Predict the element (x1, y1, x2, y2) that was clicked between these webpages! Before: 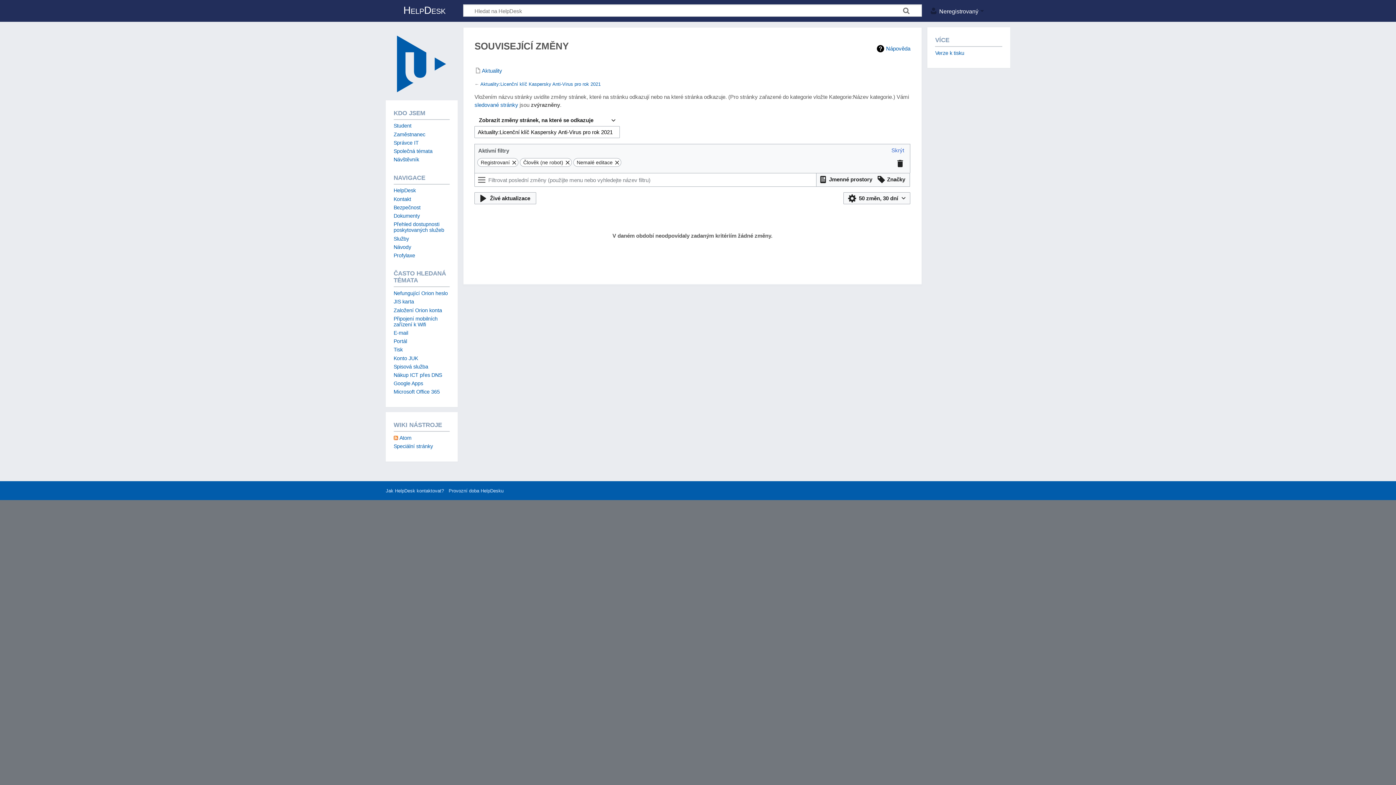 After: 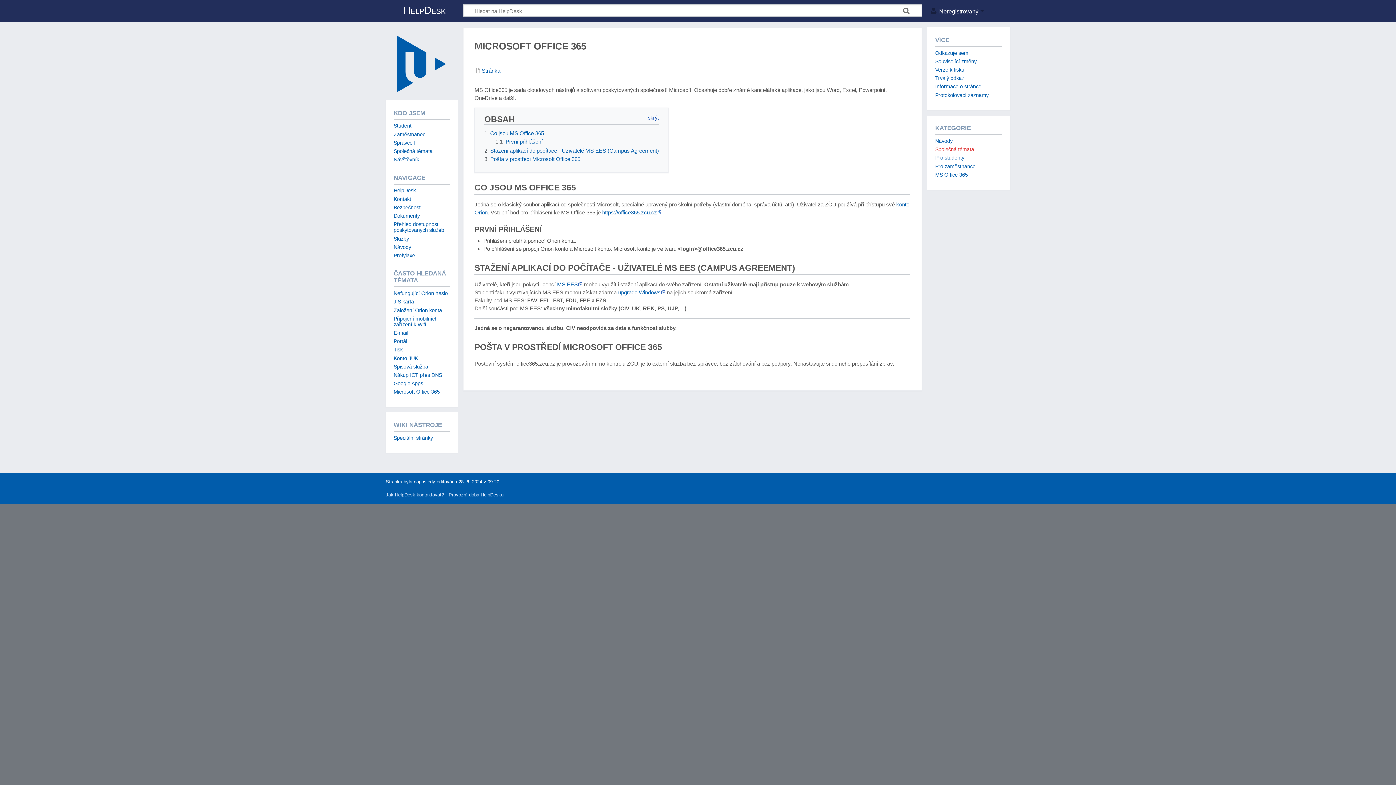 Action: bbox: (393, 389, 439, 395) label: Microsoft Office 365